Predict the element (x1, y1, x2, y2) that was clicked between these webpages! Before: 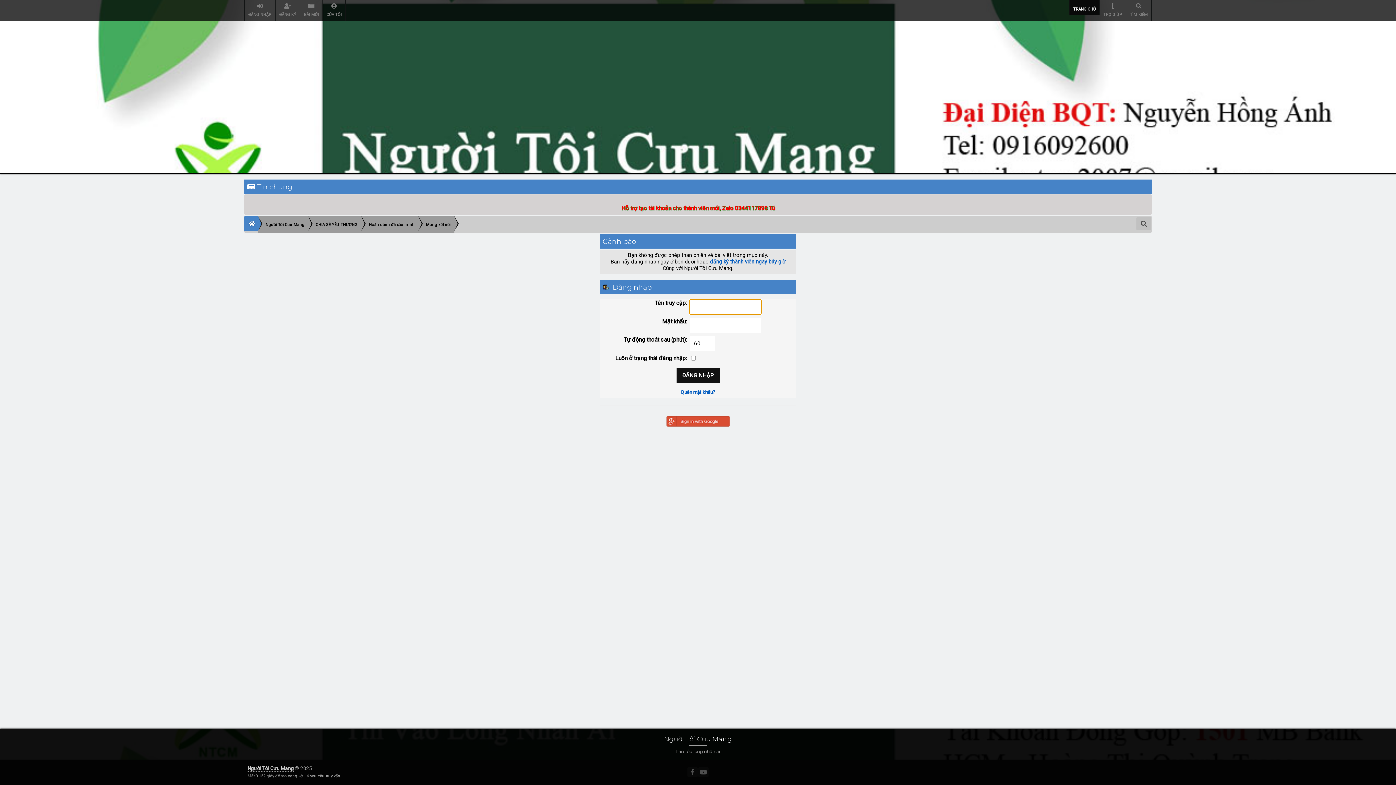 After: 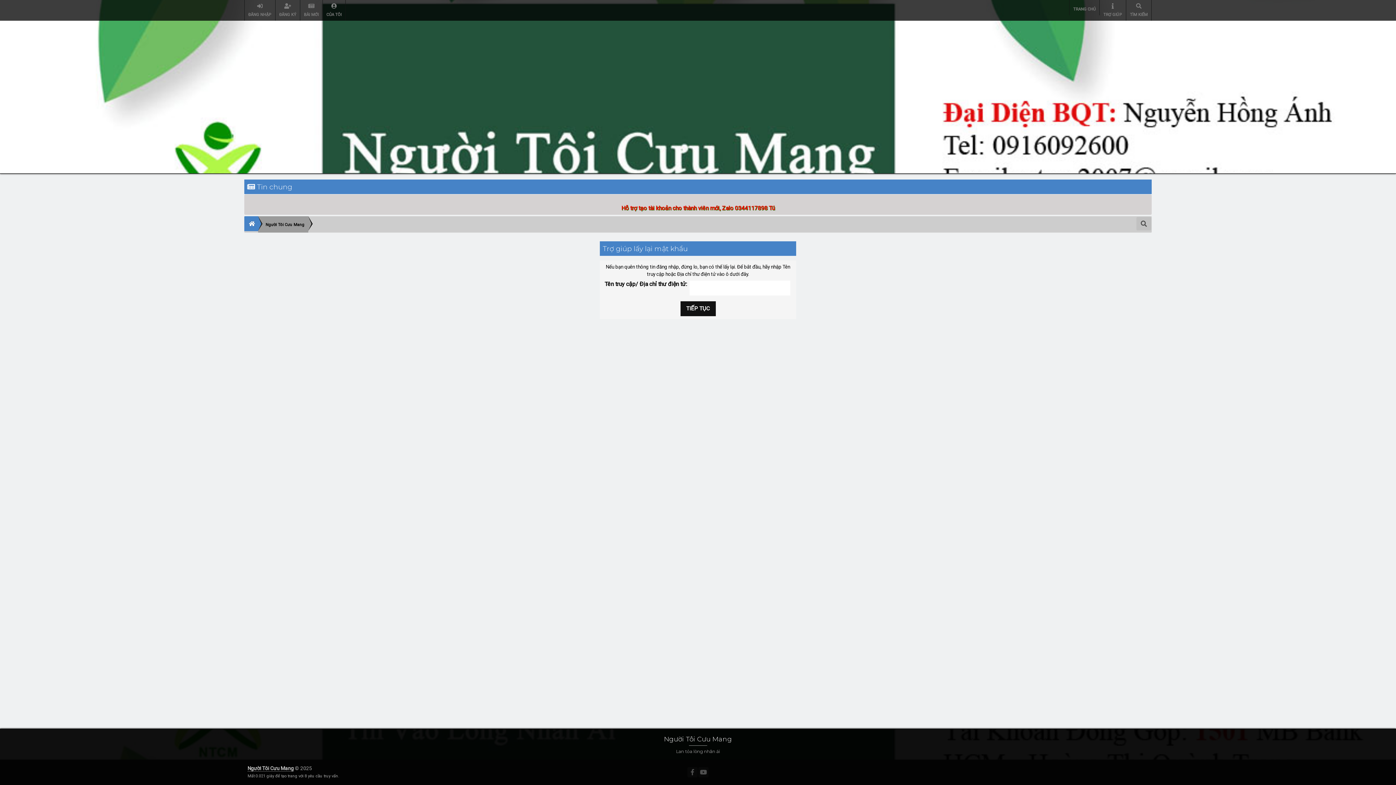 Action: bbox: (680, 389, 715, 395) label: Quên mật khẩu?